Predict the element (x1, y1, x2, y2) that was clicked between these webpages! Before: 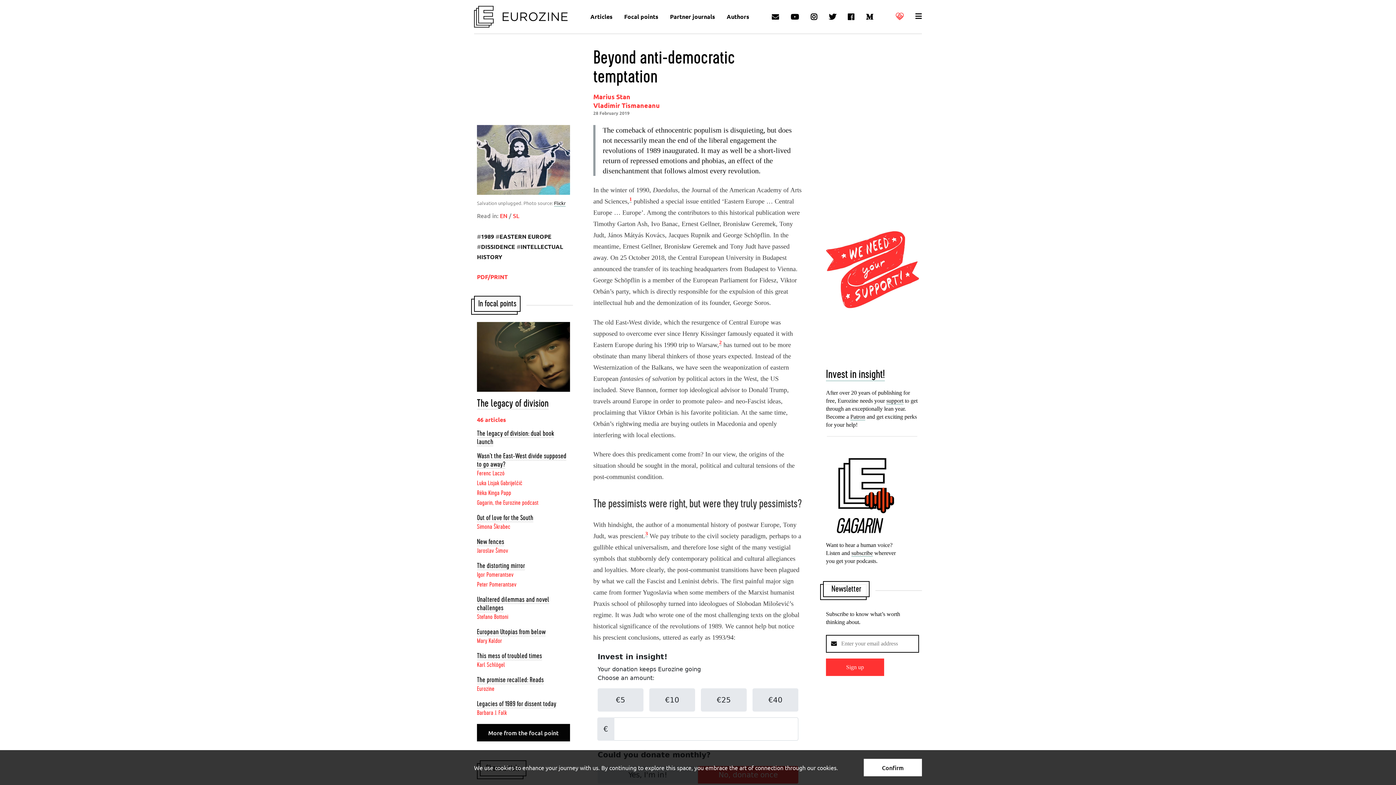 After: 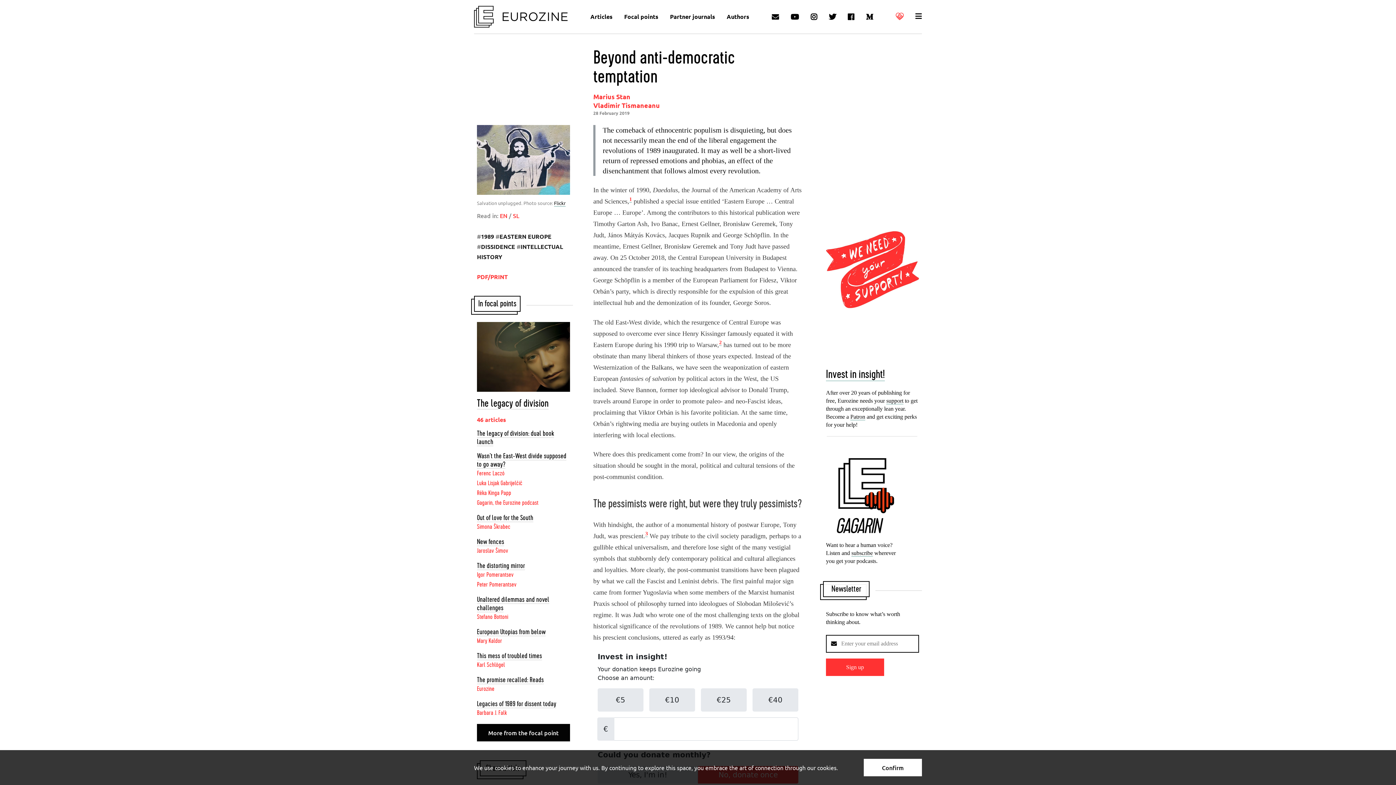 Action: label: Sign up bbox: (826, 658, 884, 676)